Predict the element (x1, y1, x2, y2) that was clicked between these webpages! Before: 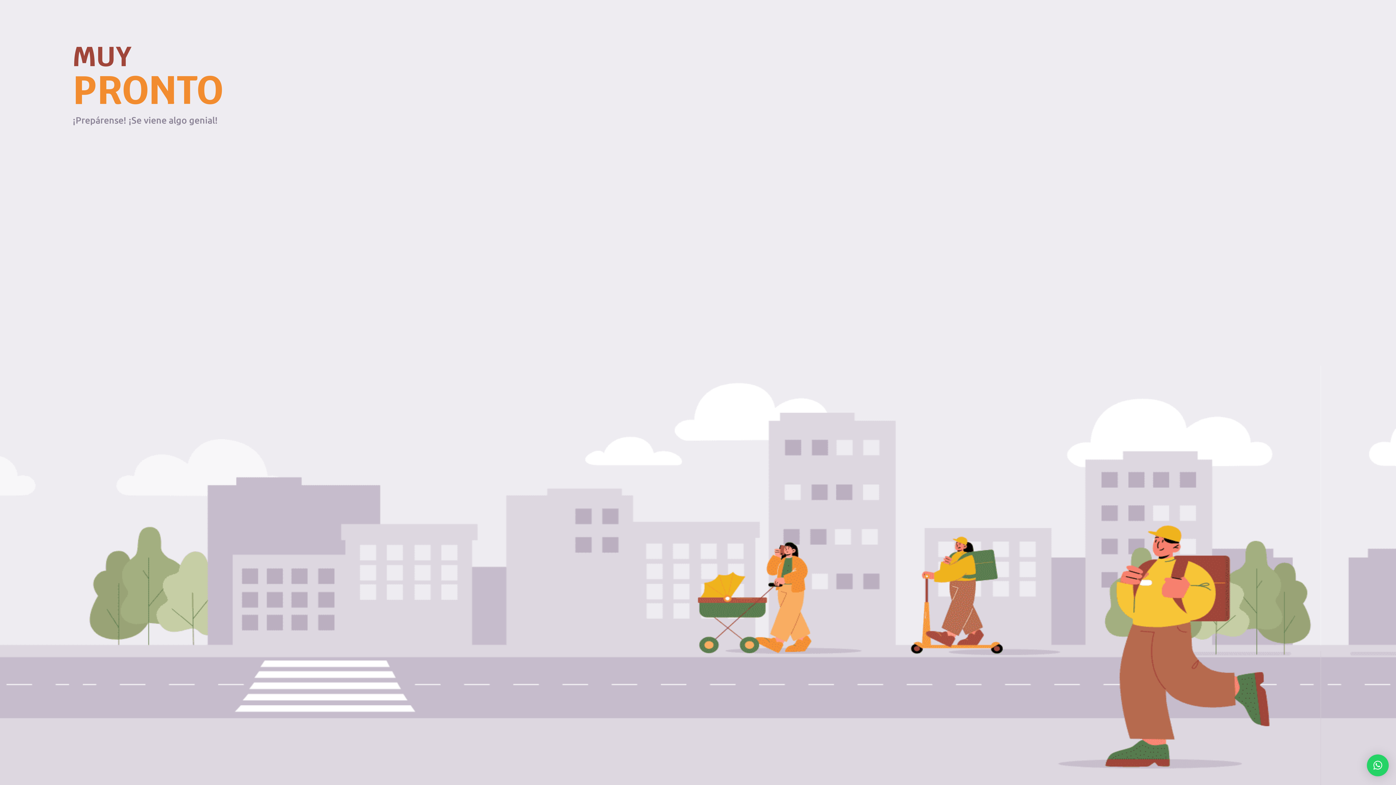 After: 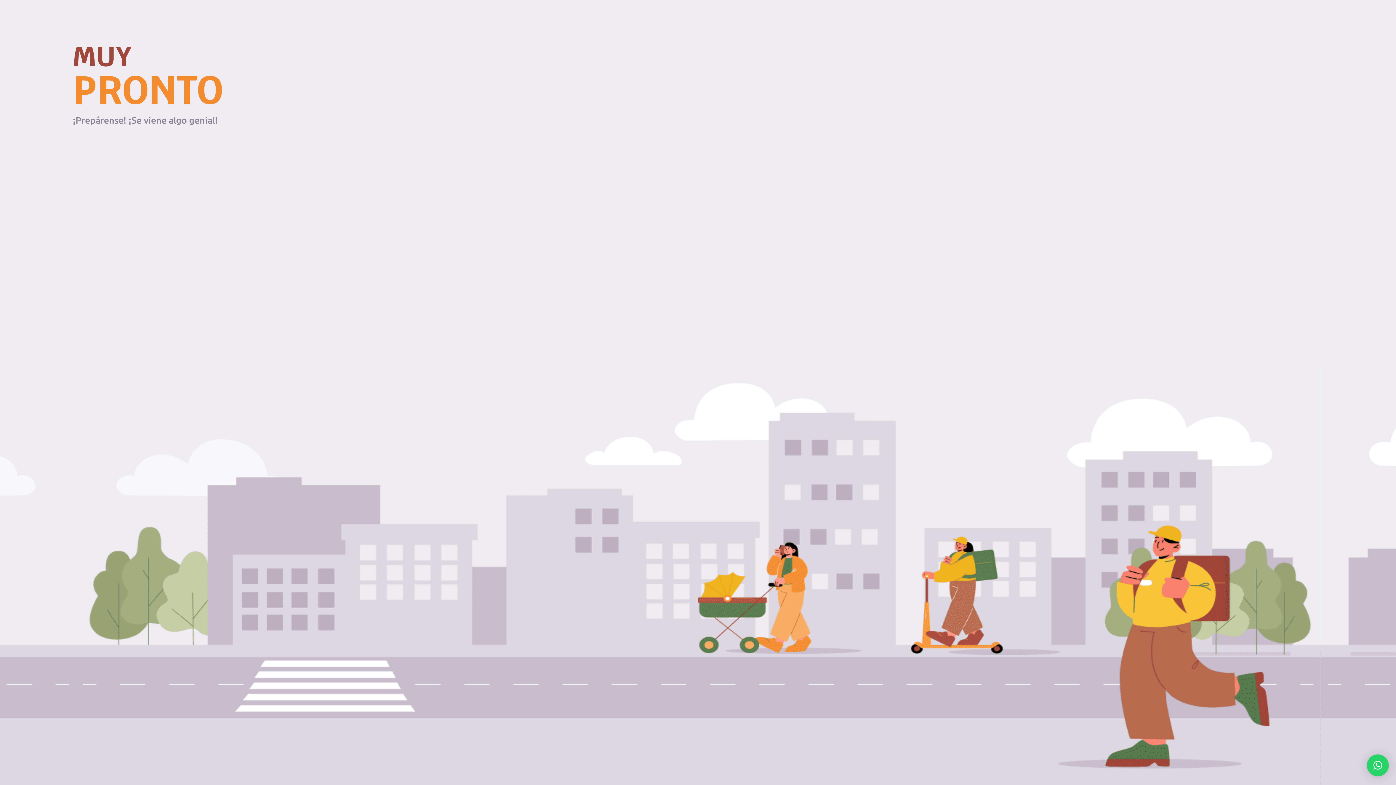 Action: label: × bbox: (1367, 754, 1389, 776)